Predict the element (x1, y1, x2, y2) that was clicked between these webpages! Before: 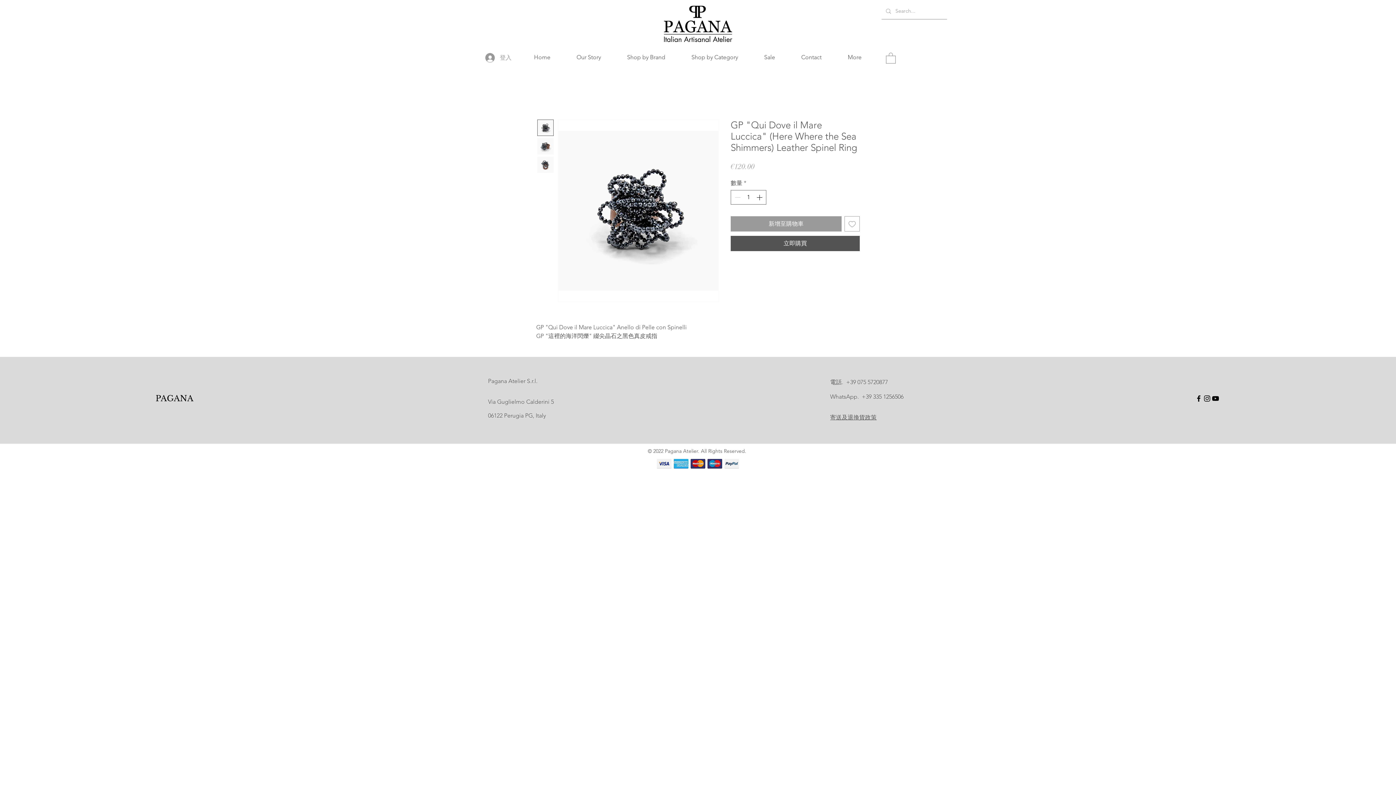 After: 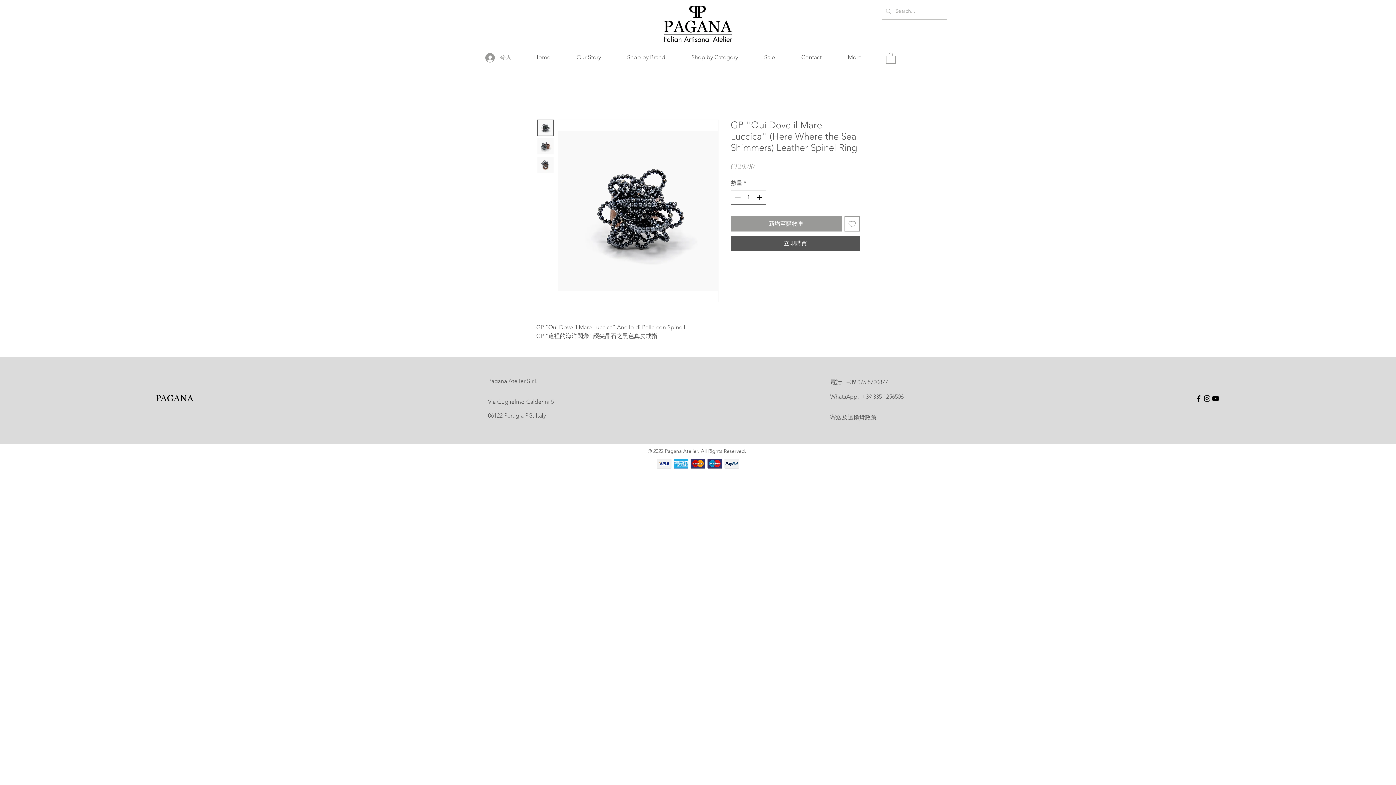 Action: bbox: (678, 48, 751, 66) label: Shop by Category